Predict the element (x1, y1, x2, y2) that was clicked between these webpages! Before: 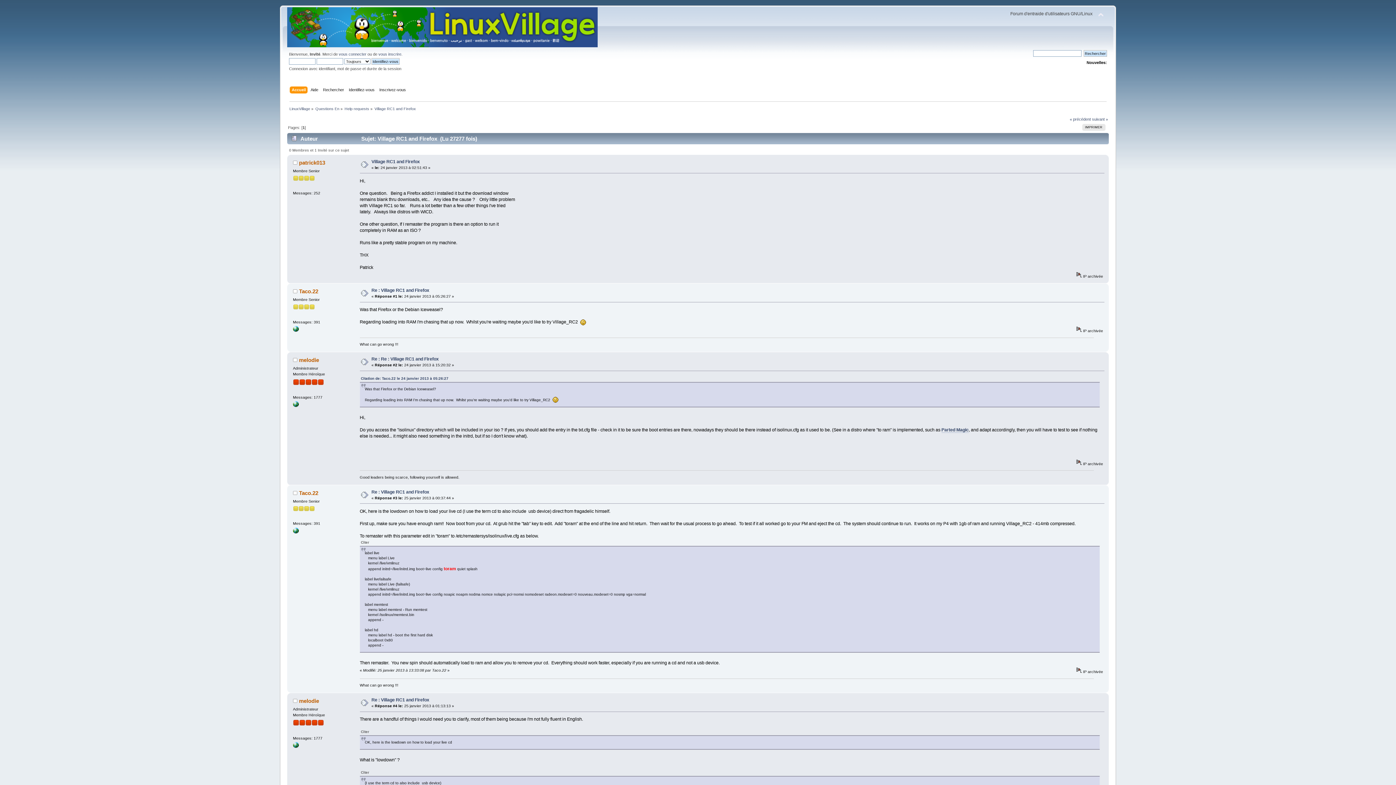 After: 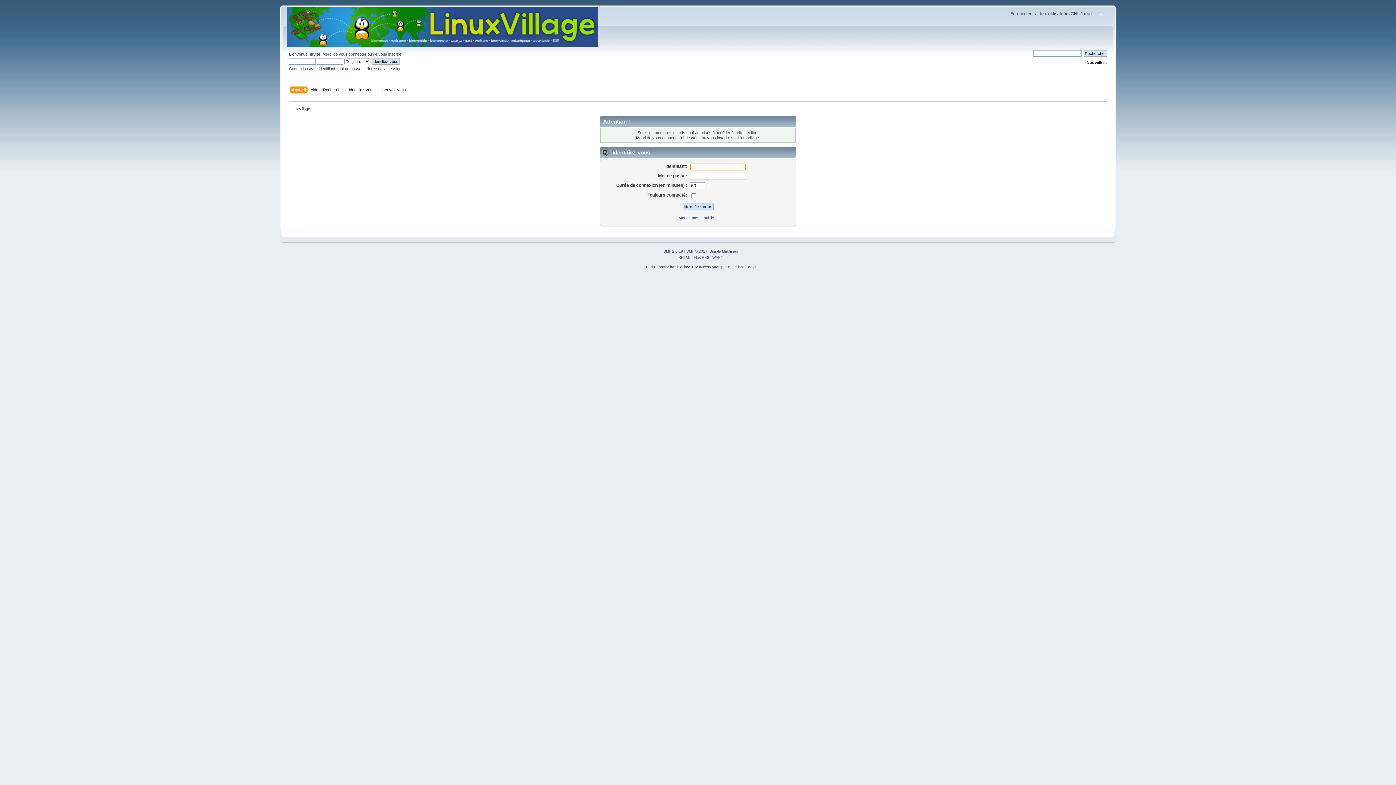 Action: bbox: (299, 357, 319, 363) label: melodie